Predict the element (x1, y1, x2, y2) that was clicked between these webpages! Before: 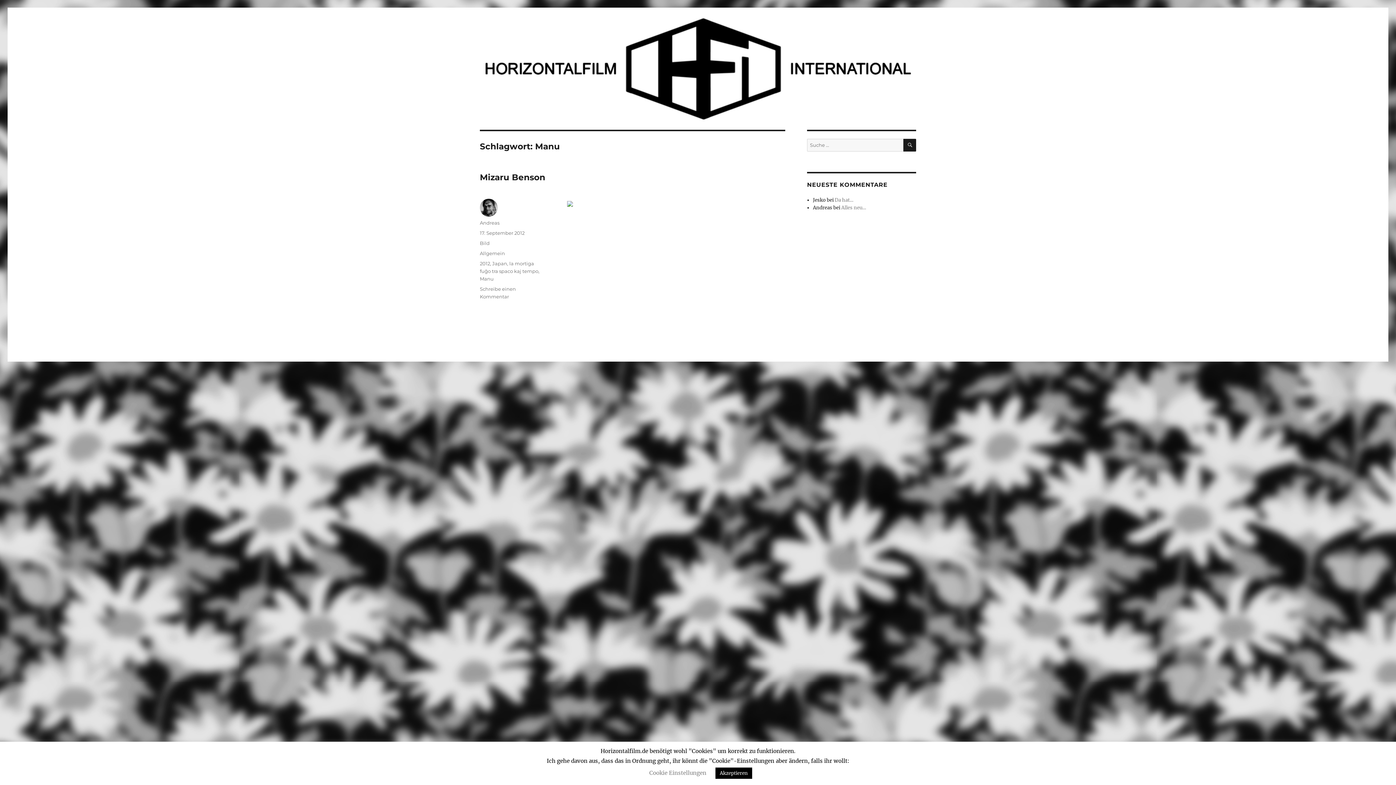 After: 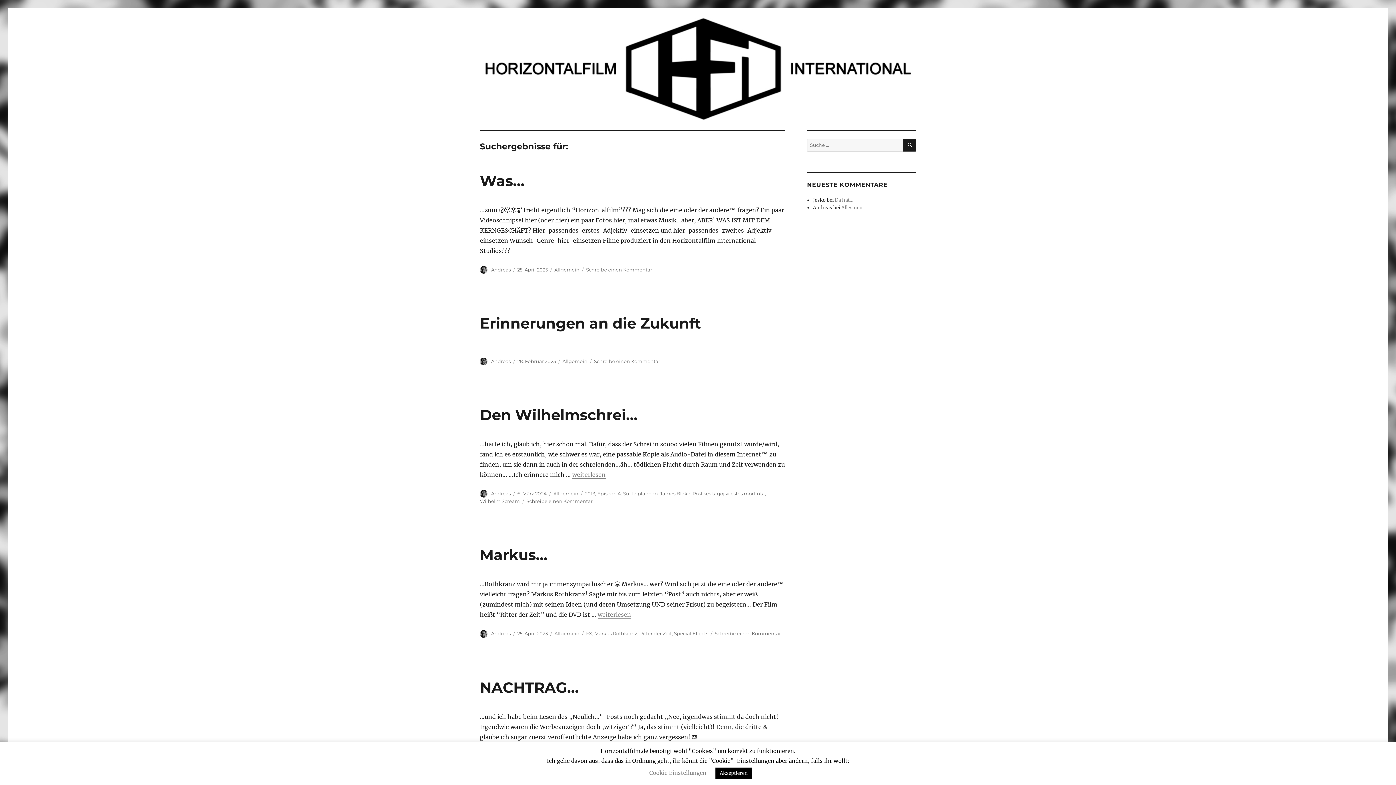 Action: label: SUCHEN bbox: (903, 138, 916, 151)